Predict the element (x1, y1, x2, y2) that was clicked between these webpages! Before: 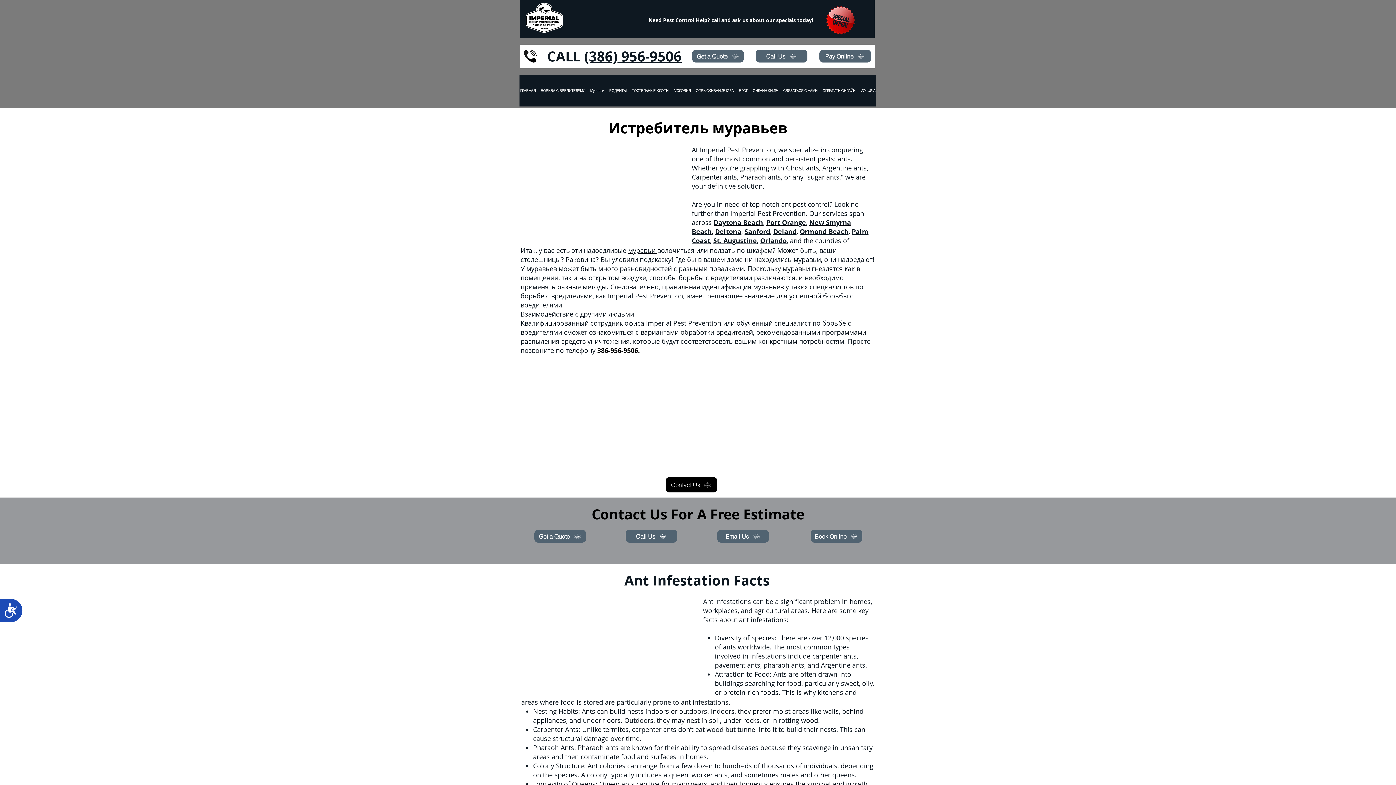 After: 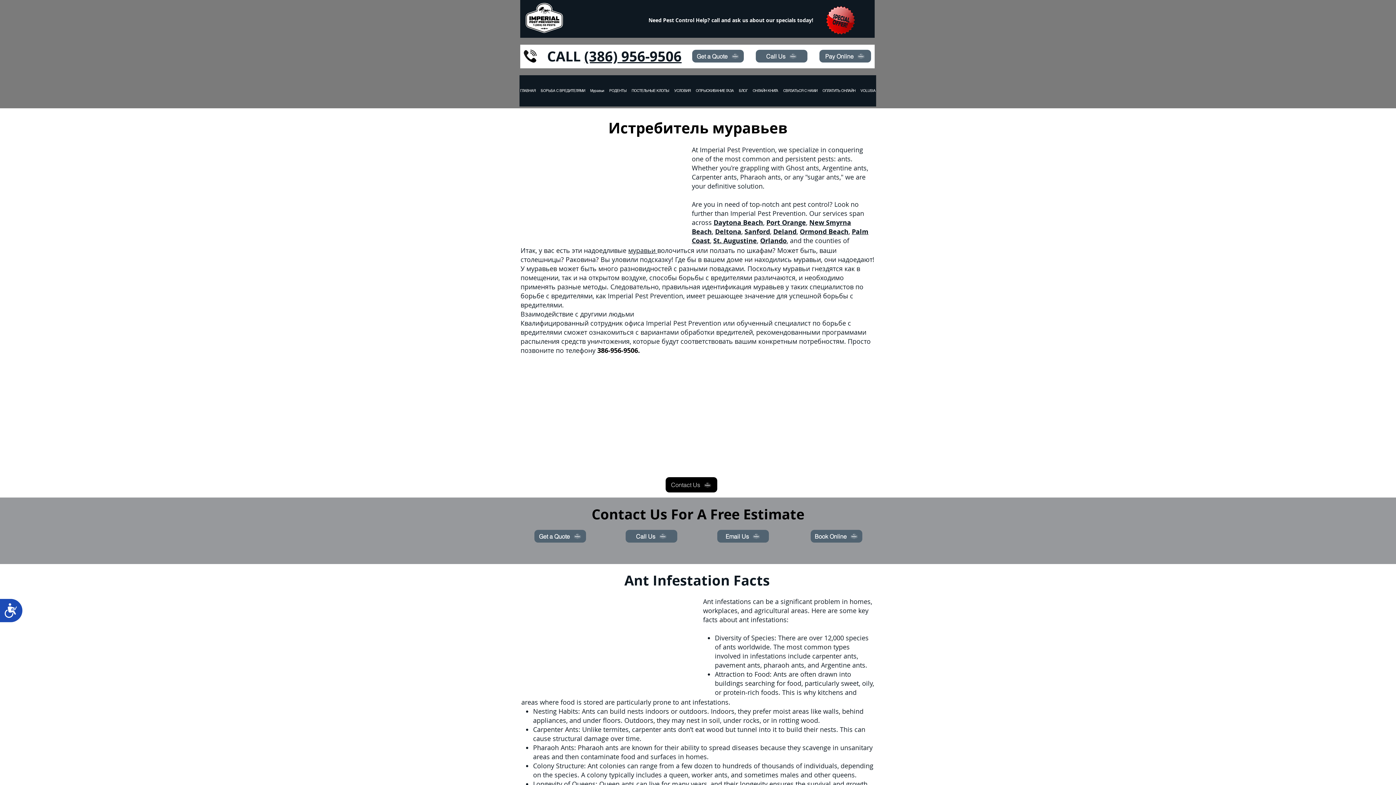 Action: bbox: (520, 46, 540, 65)